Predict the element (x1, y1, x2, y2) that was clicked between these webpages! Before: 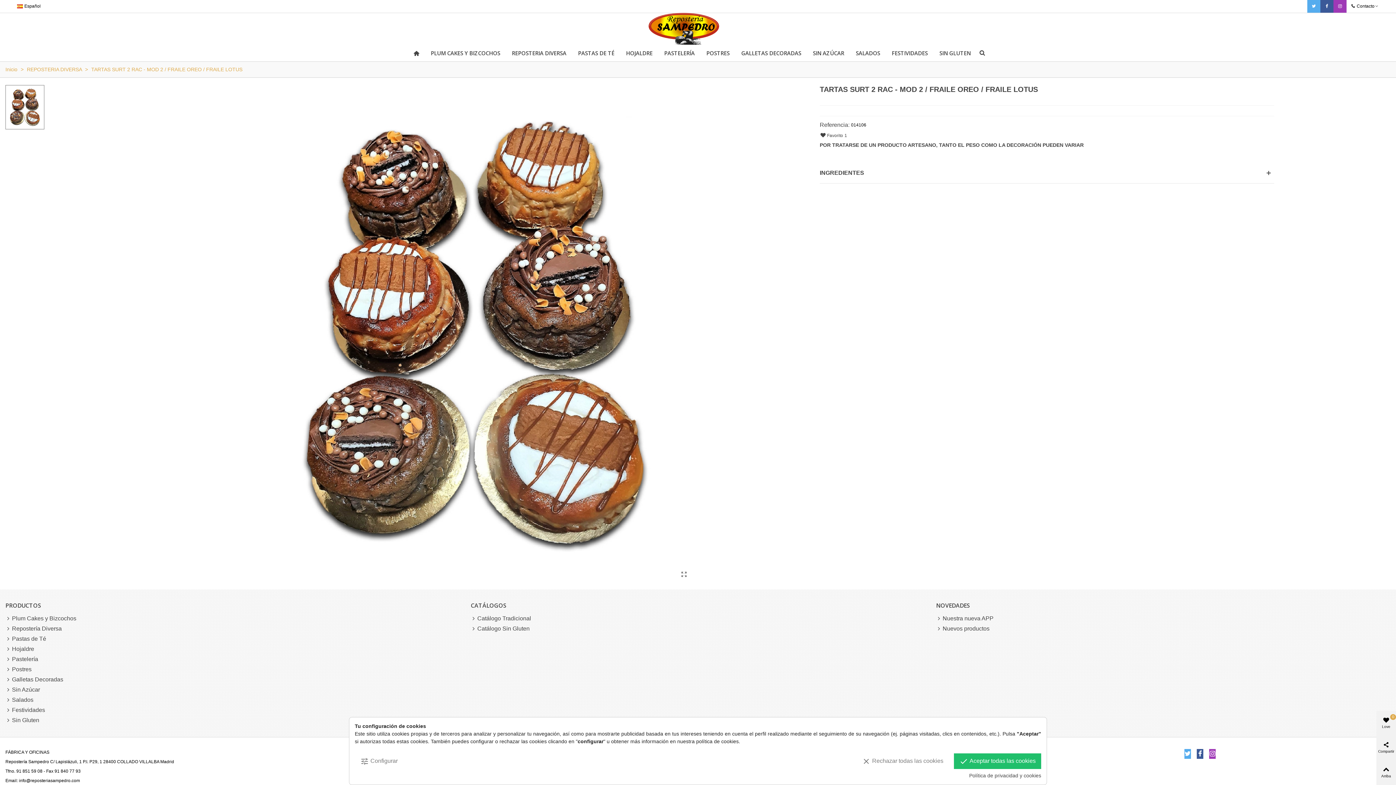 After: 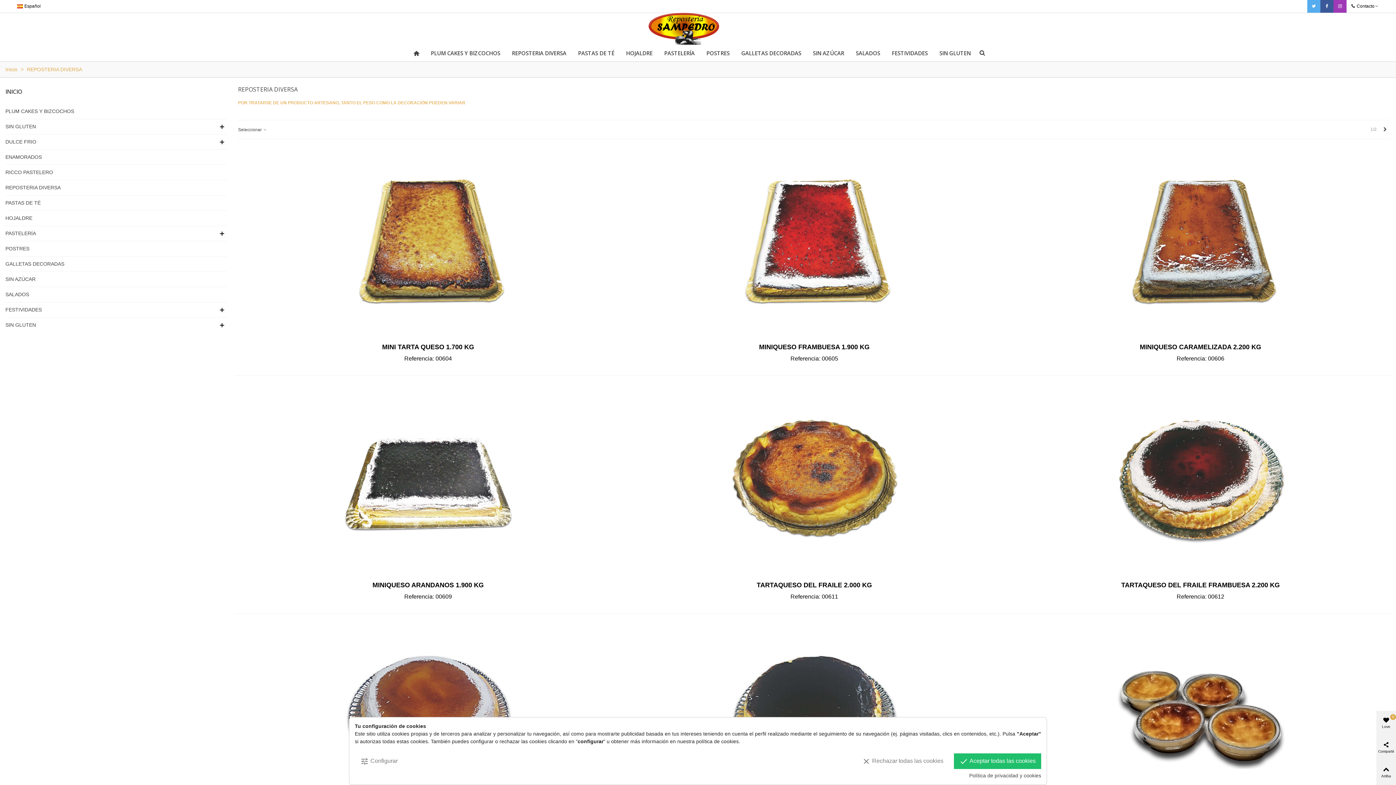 Action: bbox: (506, 46, 572, 59) label: REPOSTERIA DIVERSA